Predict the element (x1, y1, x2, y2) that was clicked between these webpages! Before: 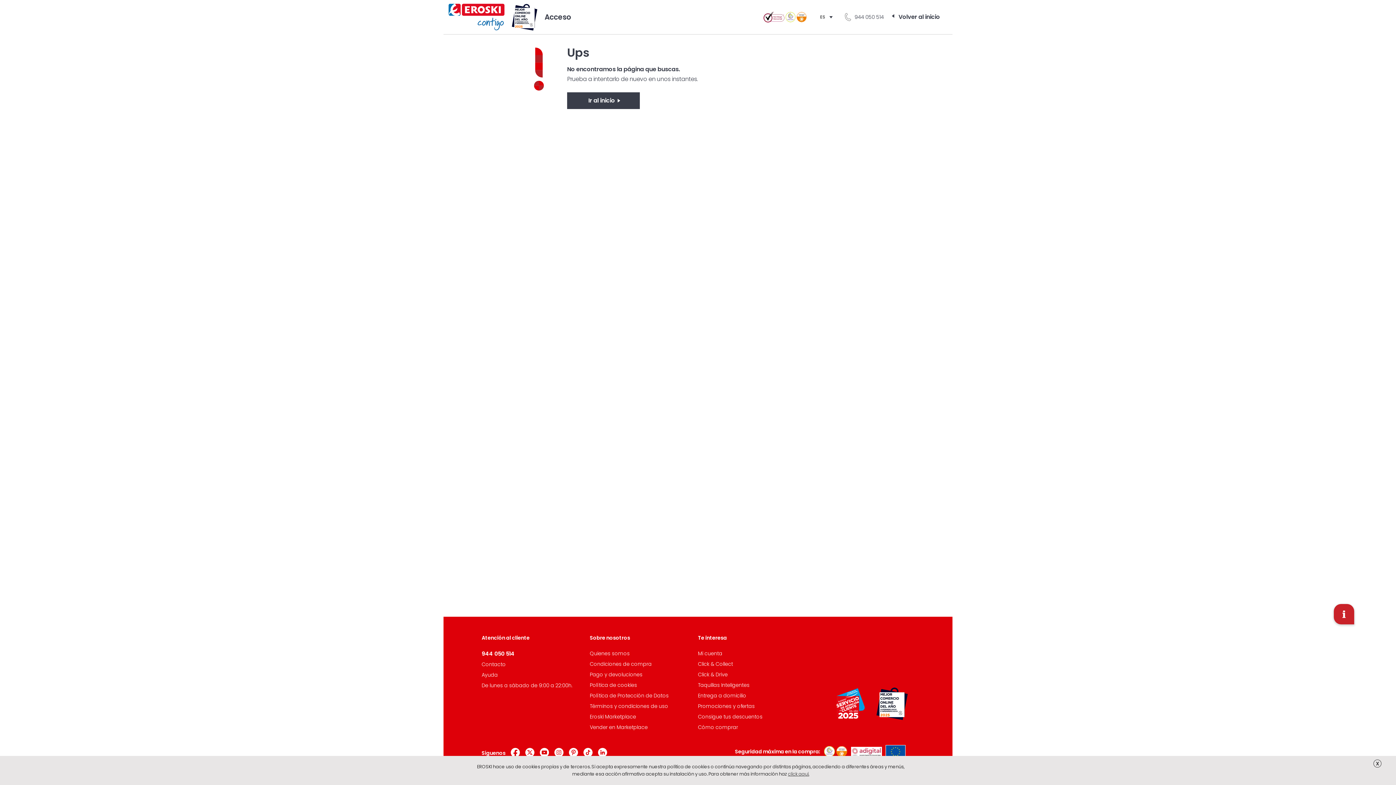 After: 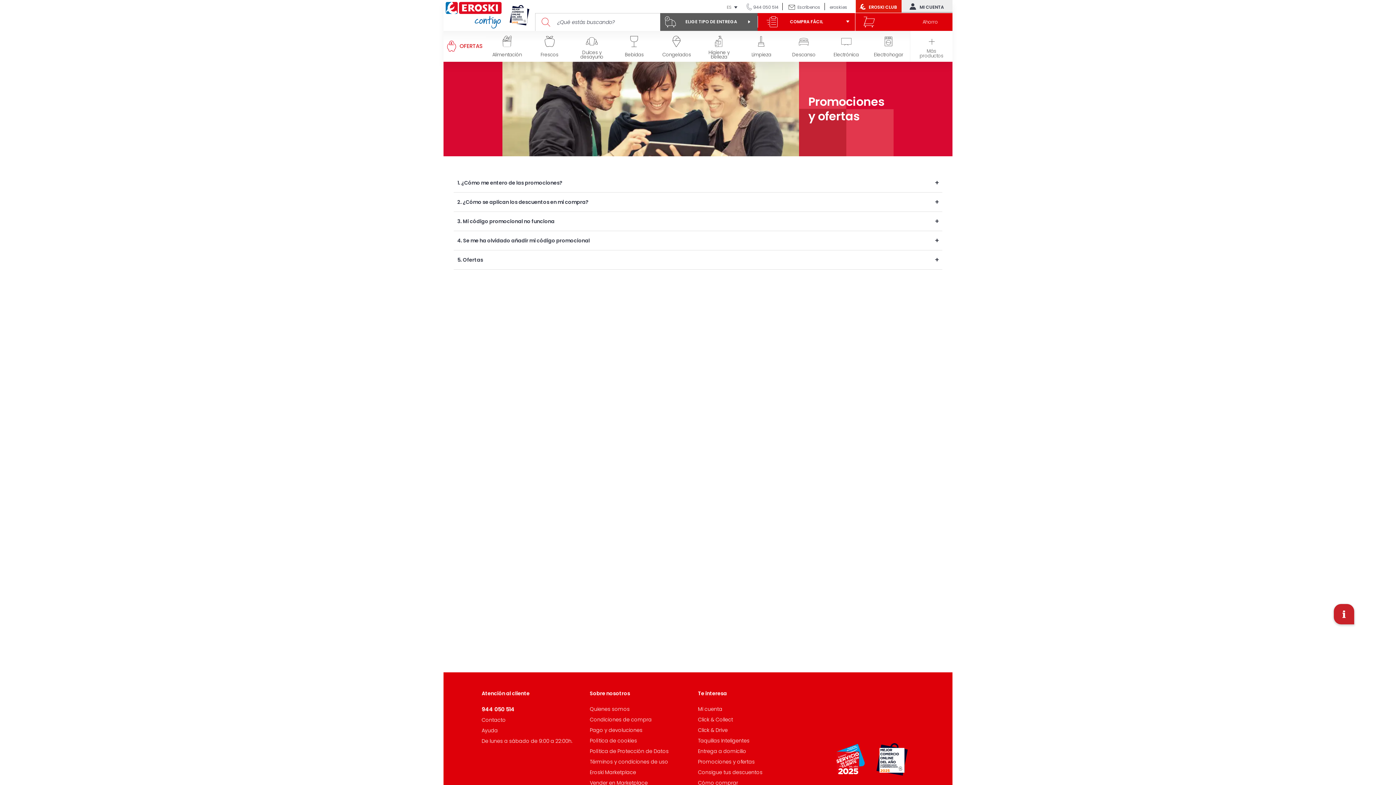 Action: bbox: (698, 702, 755, 710) label: Promociones y ofertas